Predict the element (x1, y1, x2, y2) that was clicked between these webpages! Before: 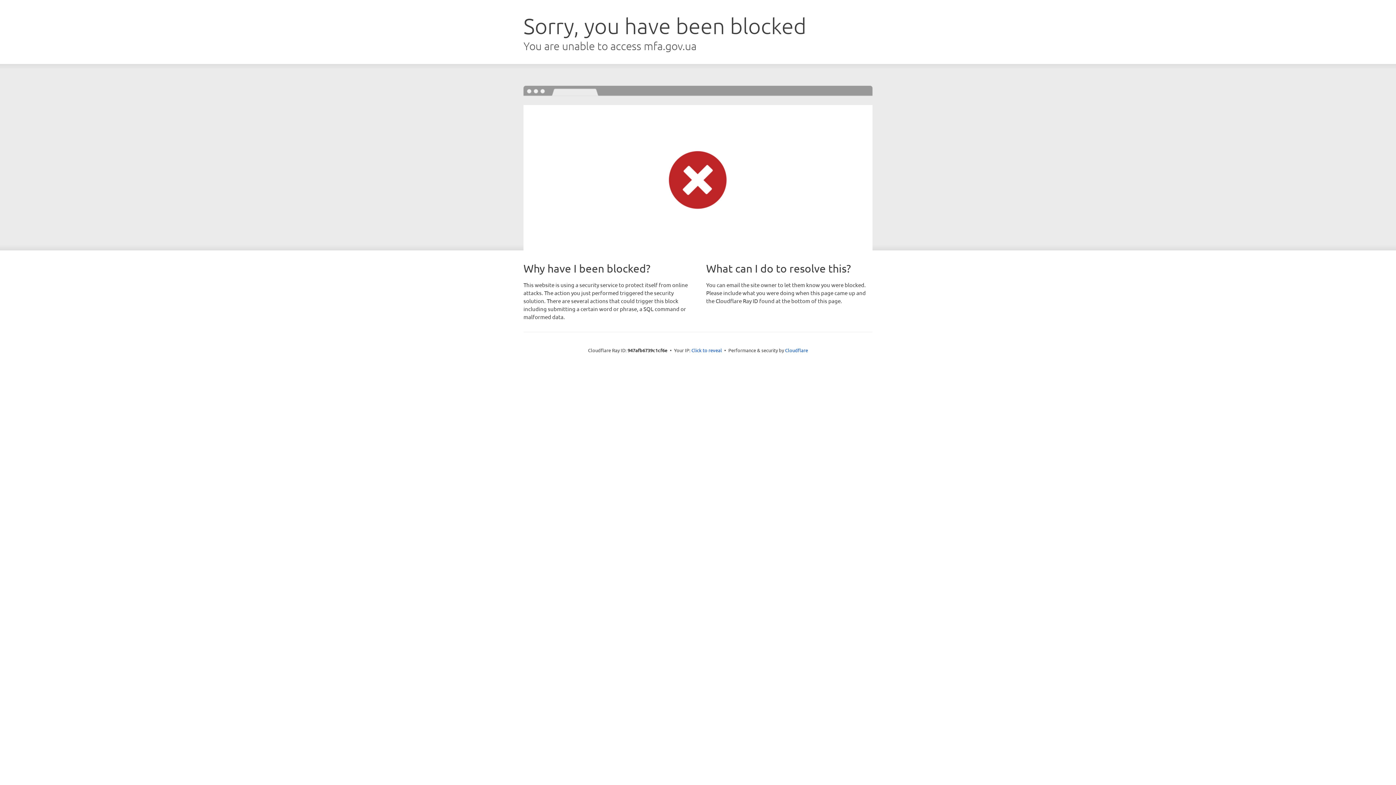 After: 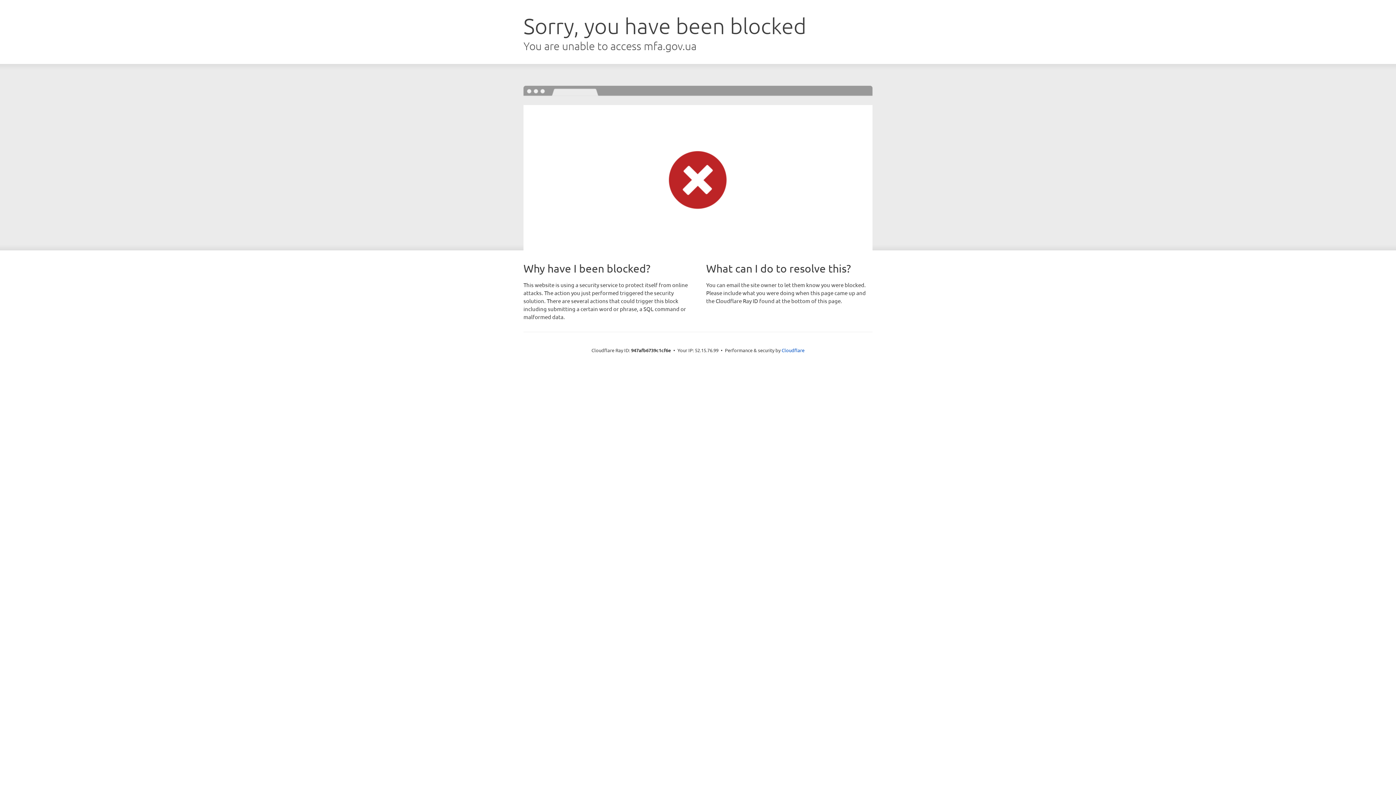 Action: label: Click to reveal bbox: (691, 346, 722, 353)